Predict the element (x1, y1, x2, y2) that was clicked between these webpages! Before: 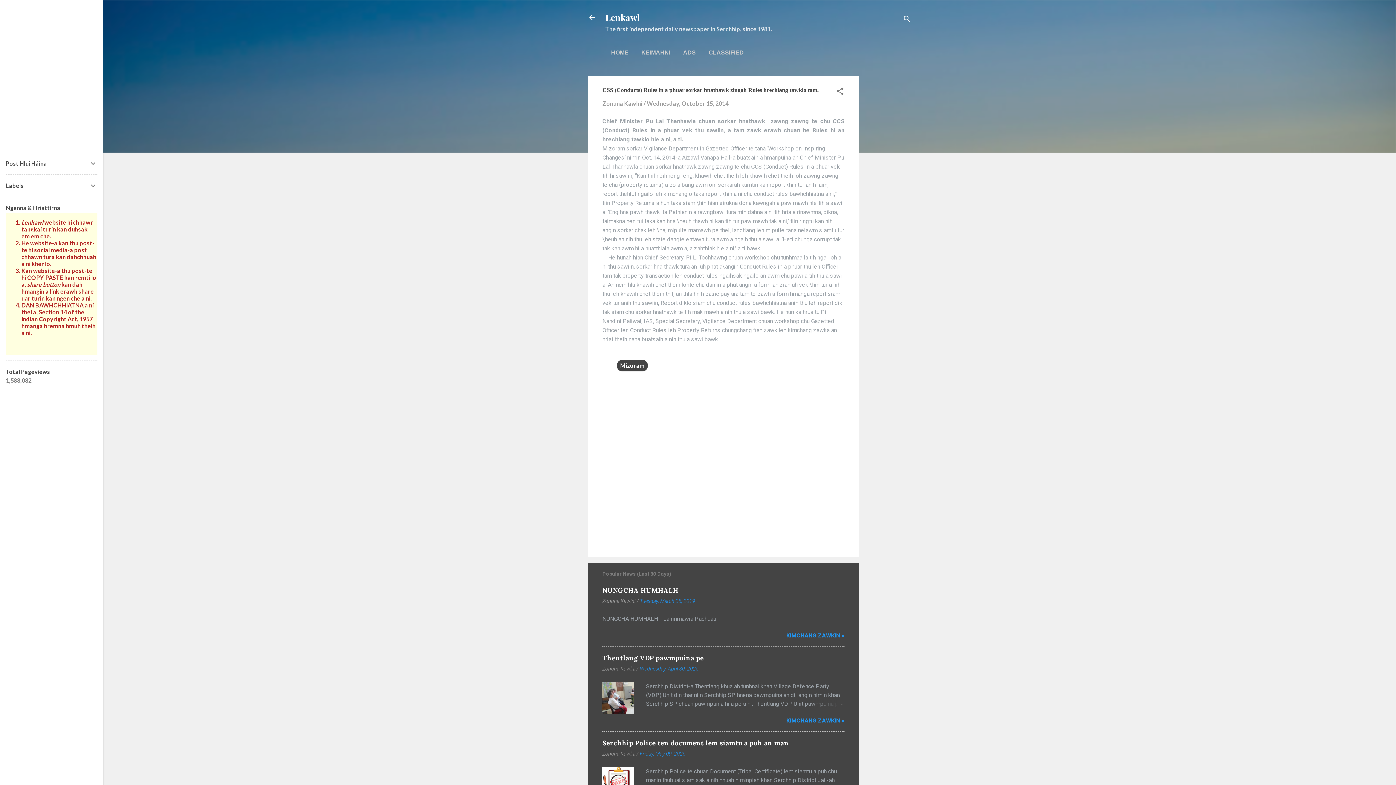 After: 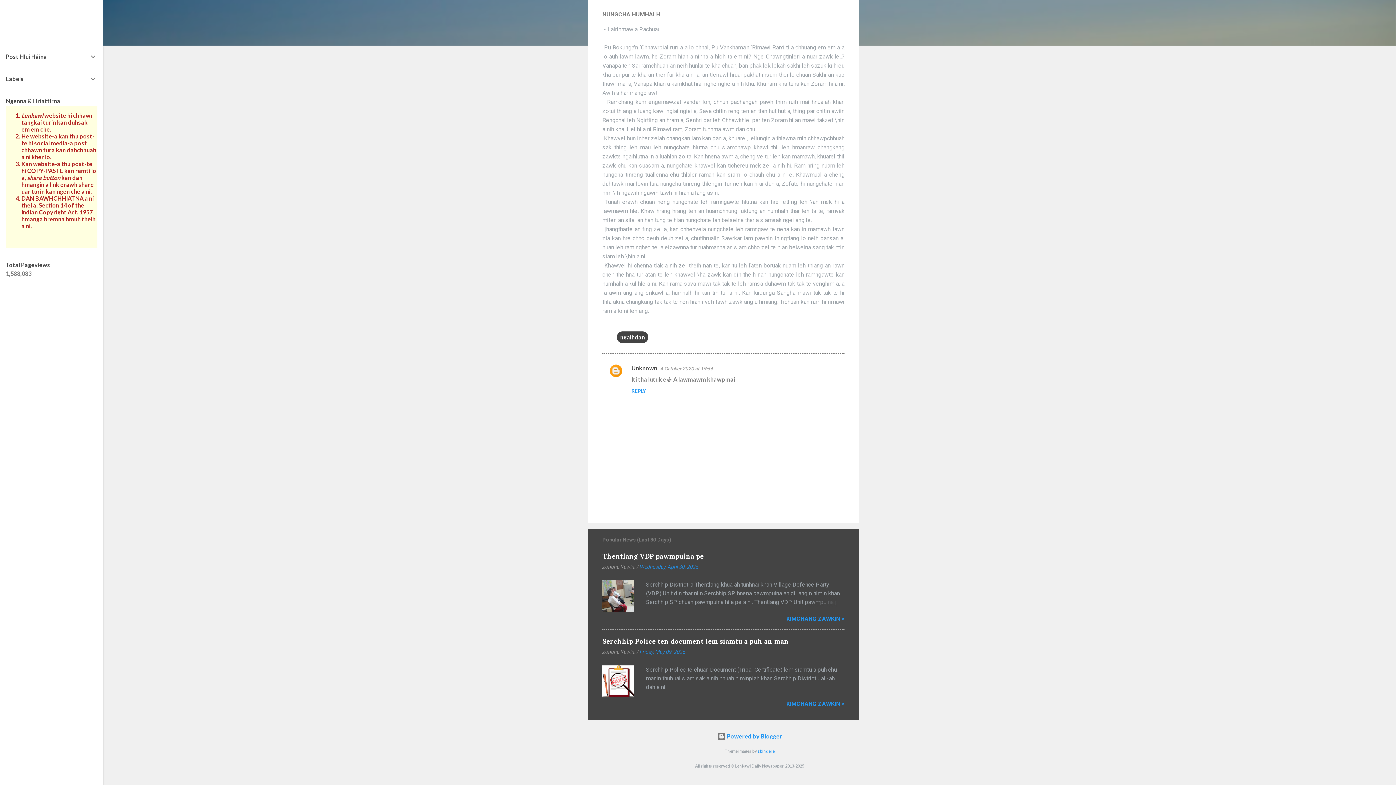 Action: bbox: (786, 632, 844, 639) label: KIMCHANG ZAWKIN »